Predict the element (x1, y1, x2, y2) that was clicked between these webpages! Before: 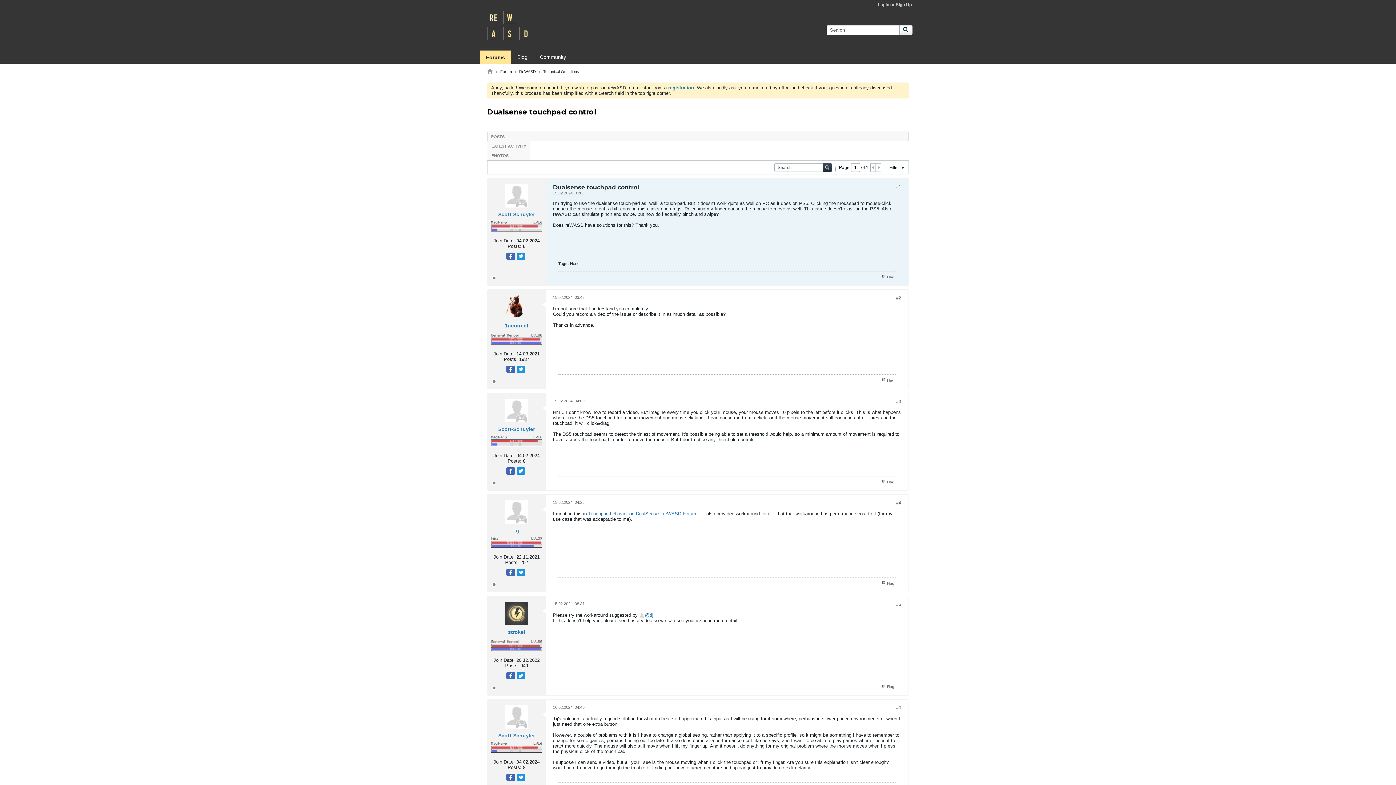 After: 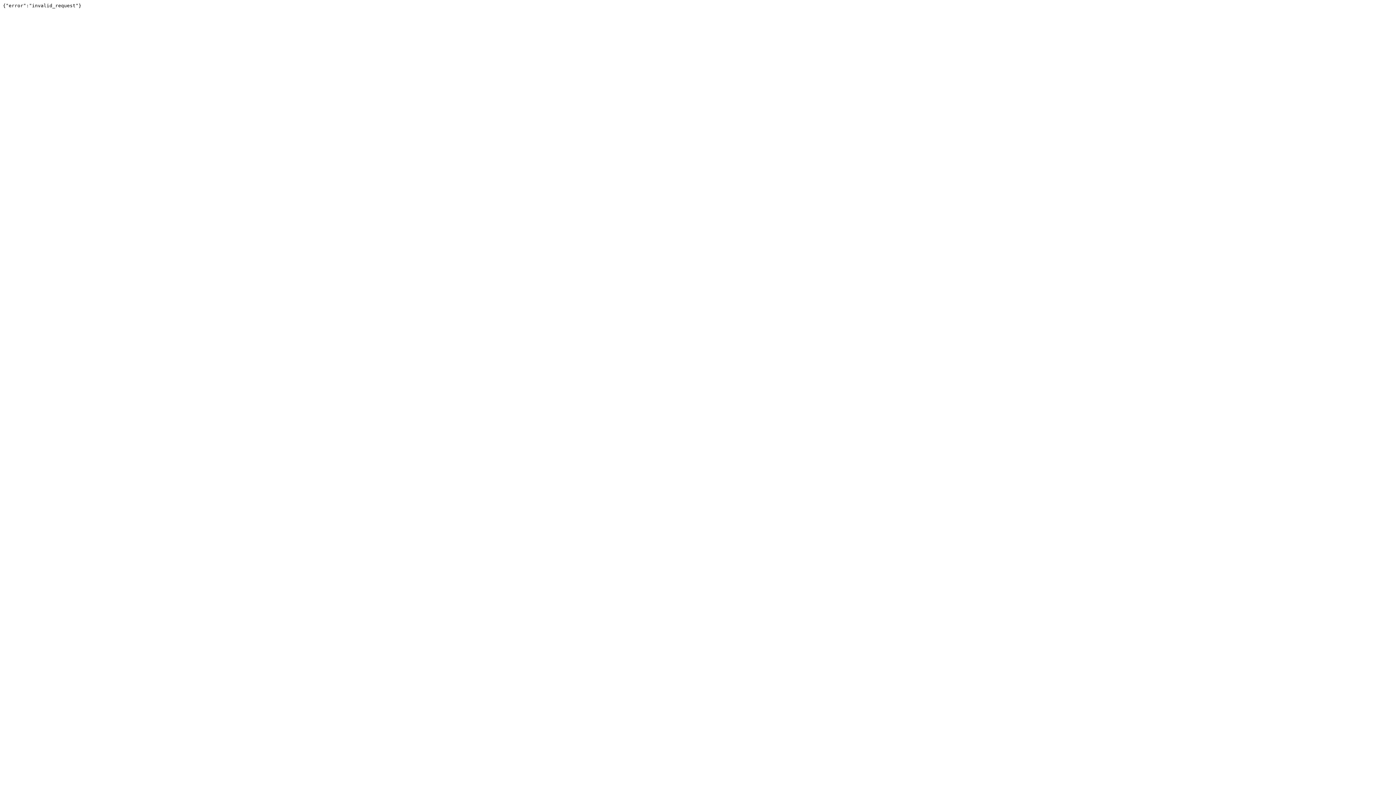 Action: bbox: (822, 163, 832, 171) label: Search